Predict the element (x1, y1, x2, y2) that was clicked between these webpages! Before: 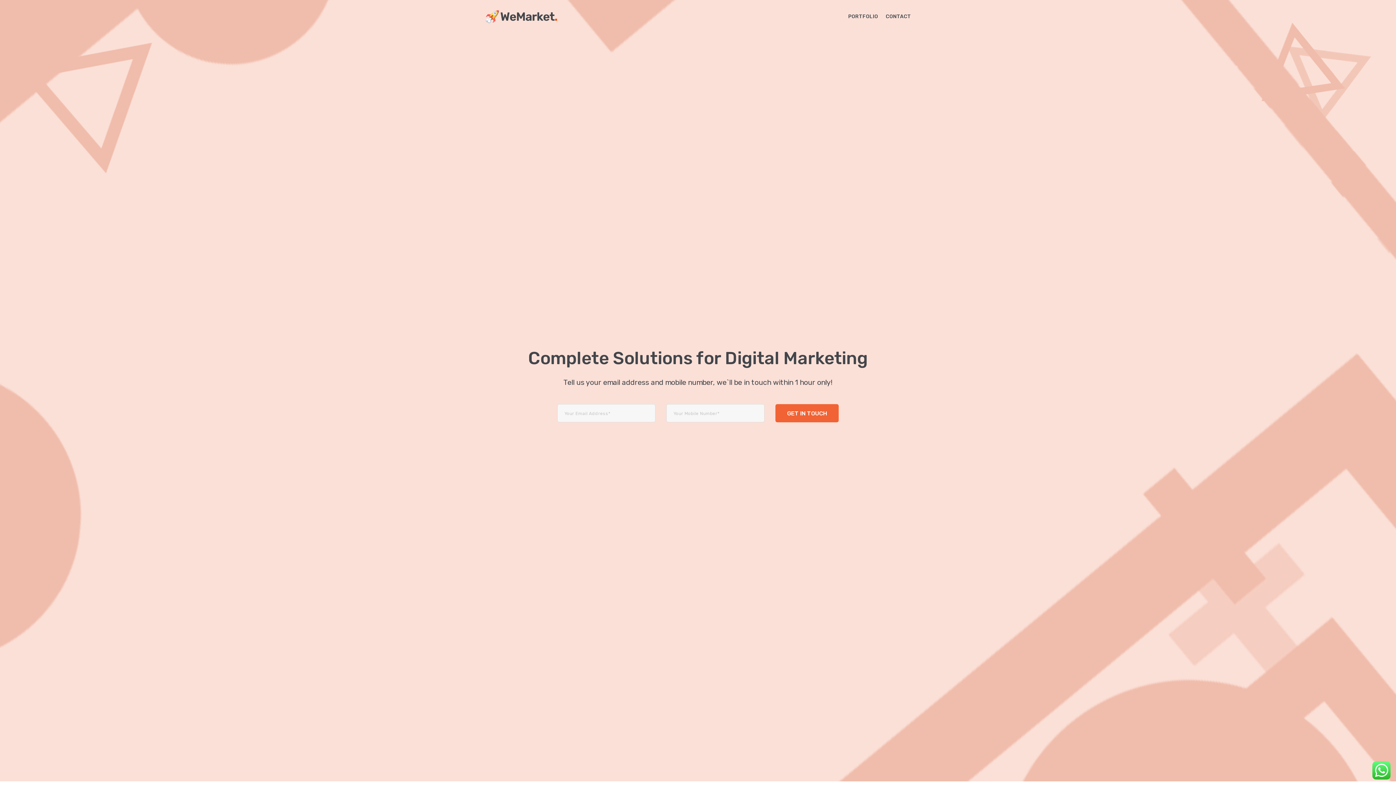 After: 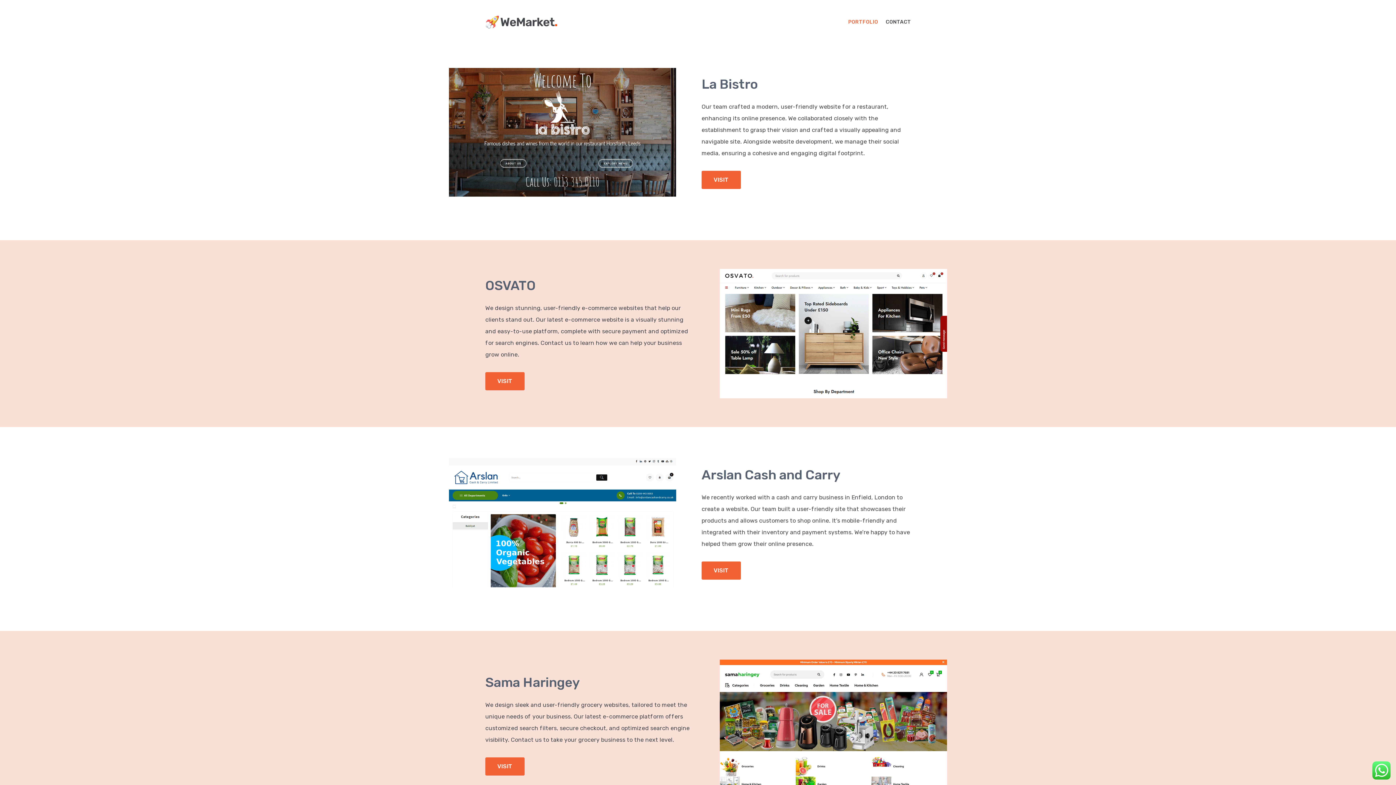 Action: bbox: (848, 5, 878, 28) label: PORTFOLIO